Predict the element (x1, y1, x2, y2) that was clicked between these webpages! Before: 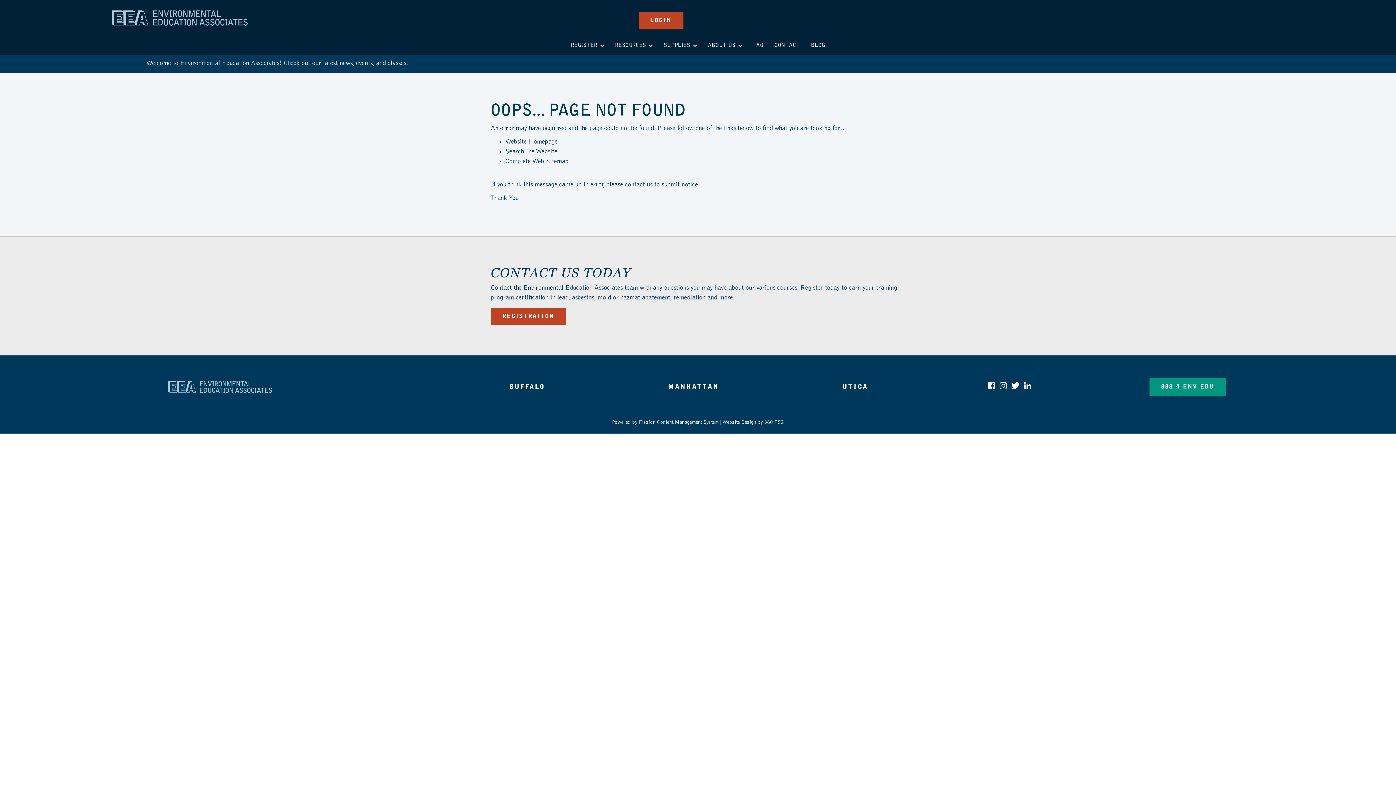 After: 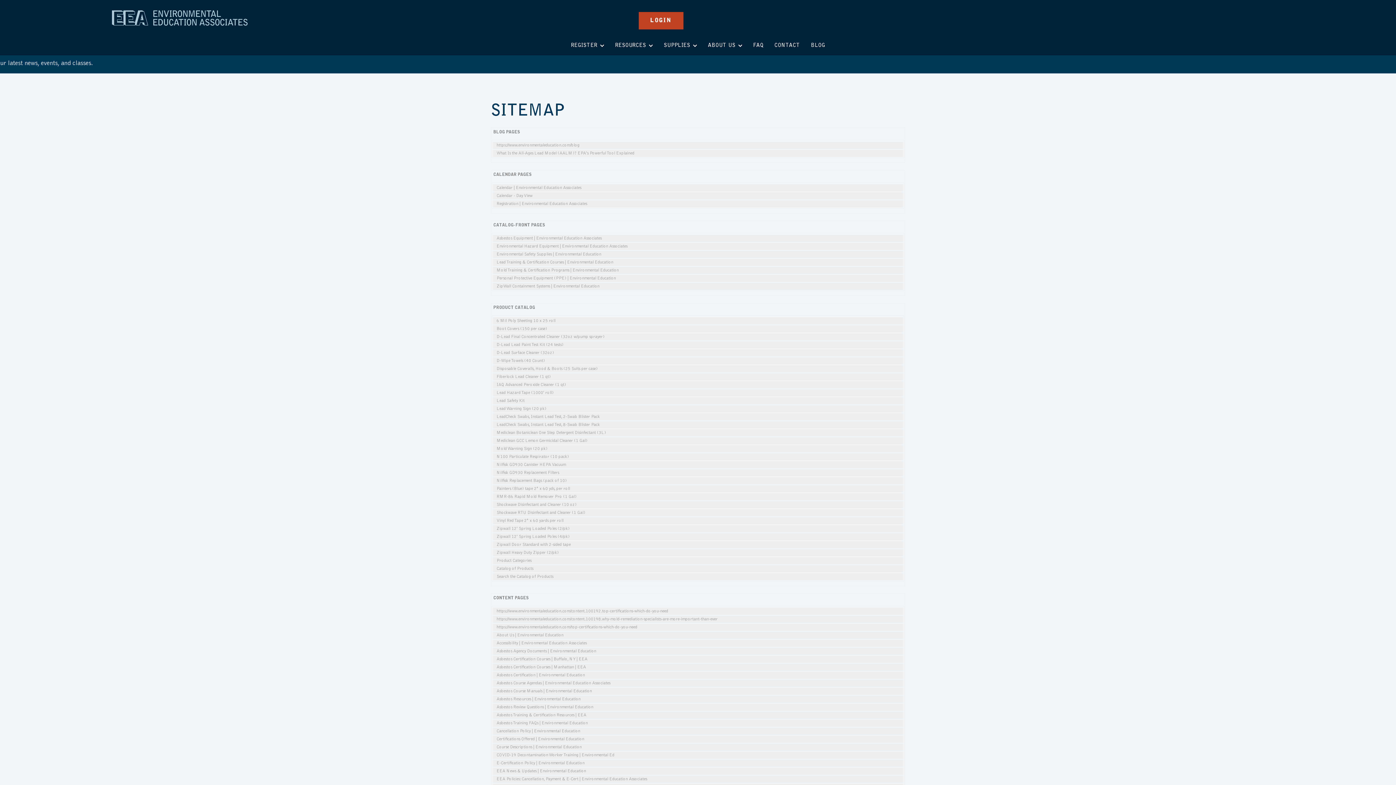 Action: label: Complete Web Sitemap  bbox: (505, 158, 570, 165)